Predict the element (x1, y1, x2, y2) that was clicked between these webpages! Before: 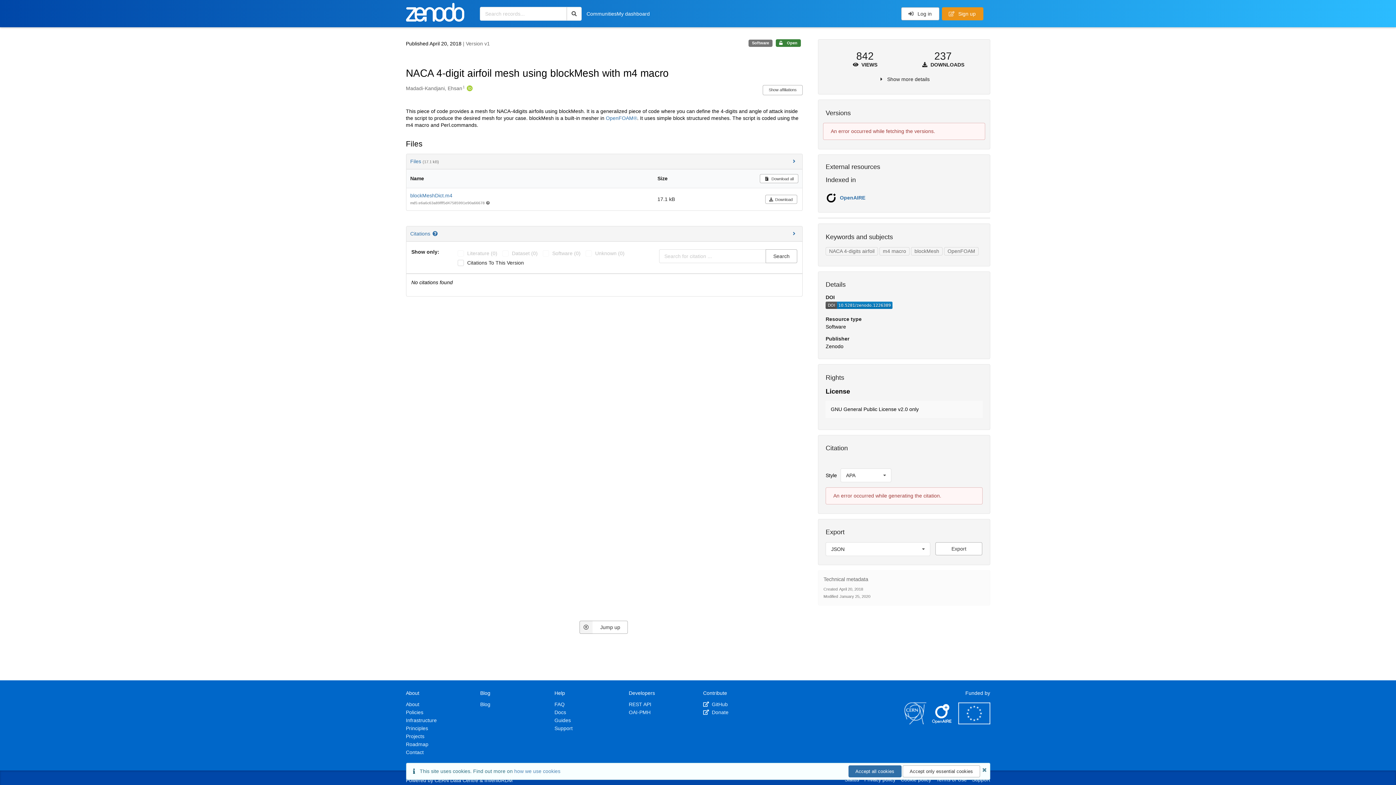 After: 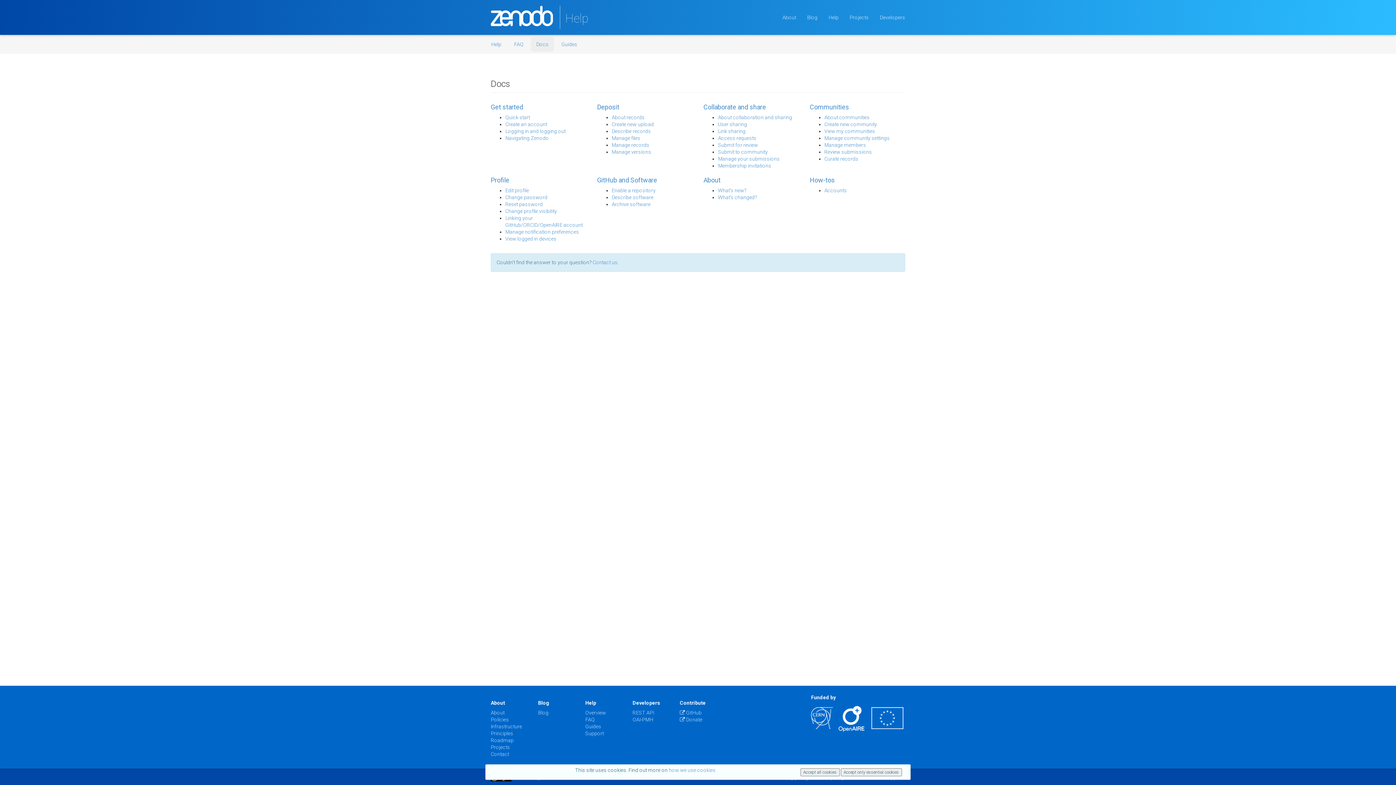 Action: bbox: (554, 709, 566, 715) label: Docs